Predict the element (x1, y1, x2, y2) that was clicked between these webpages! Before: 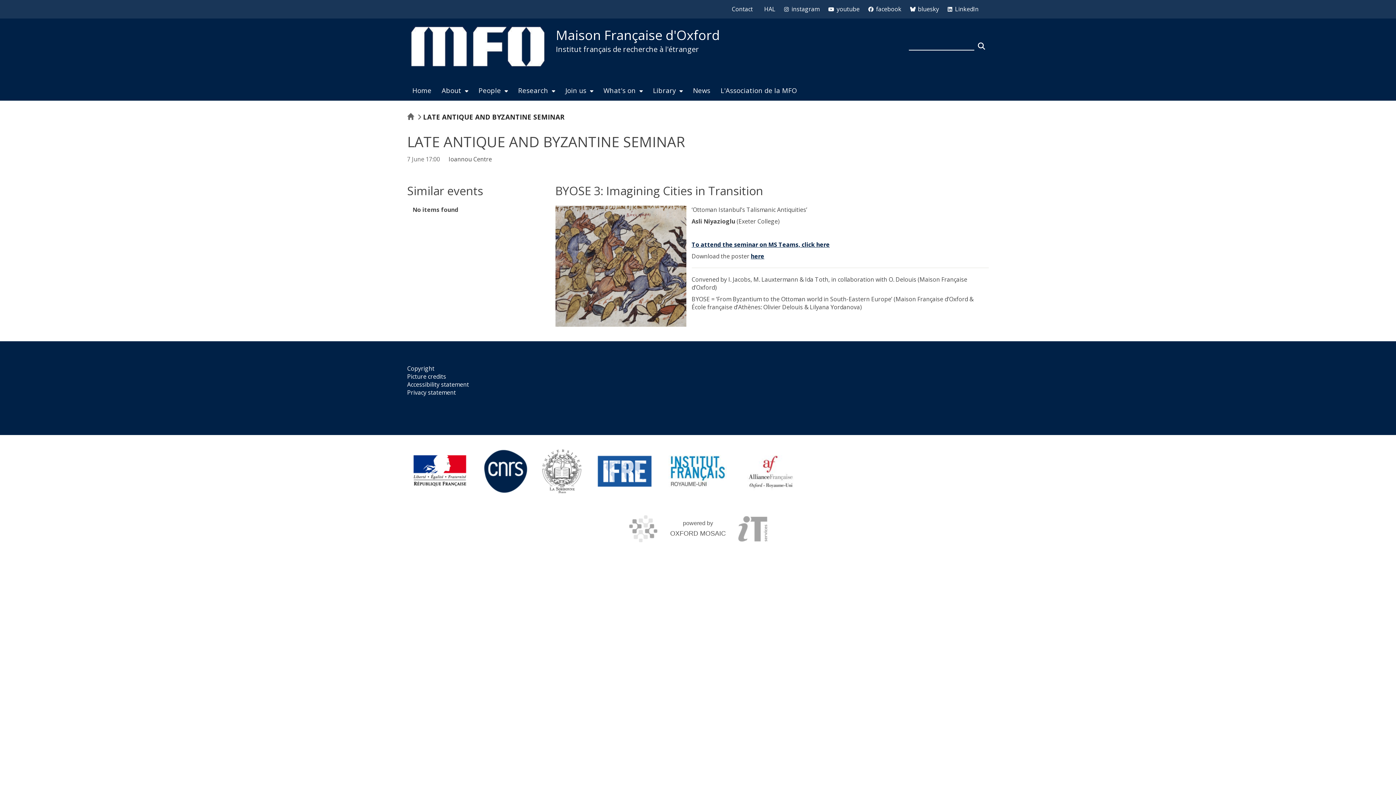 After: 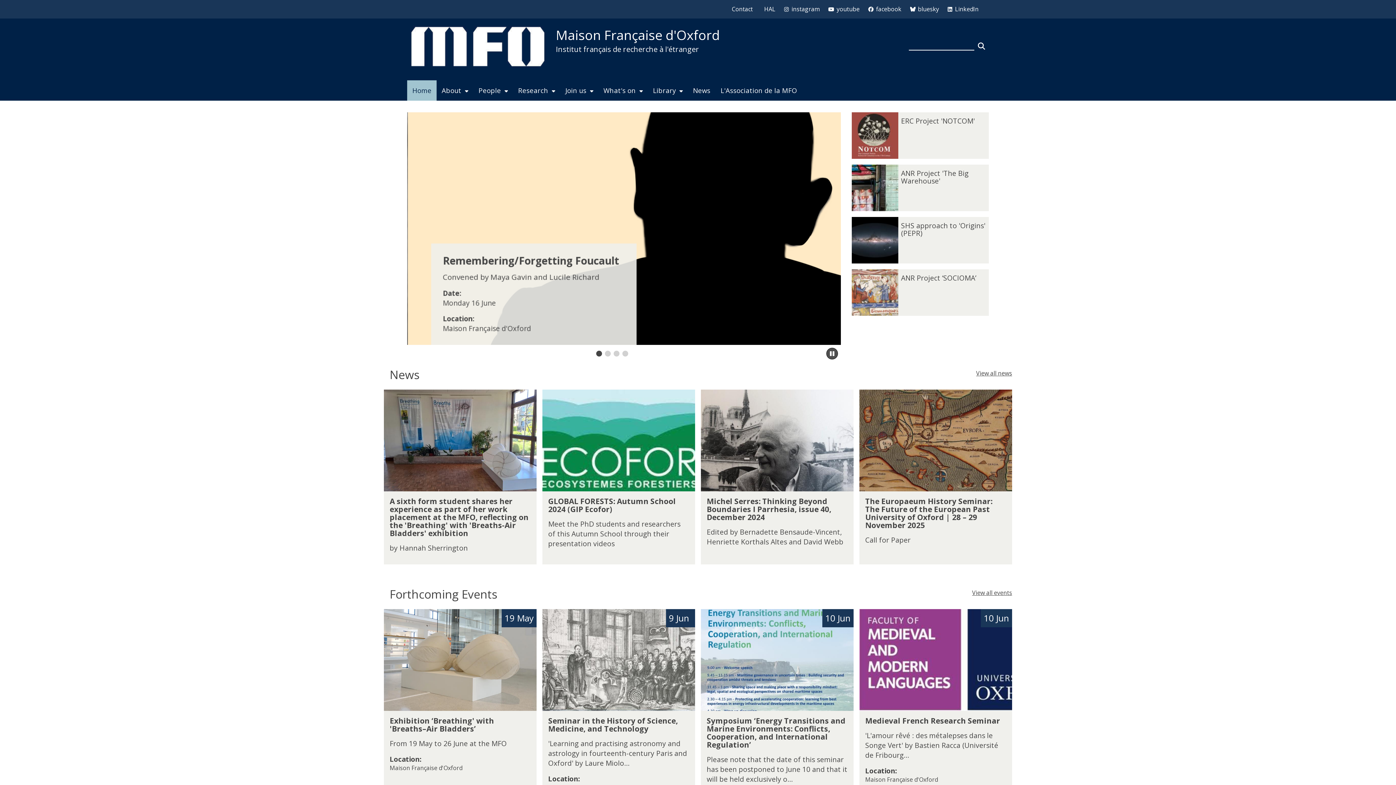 Action: bbox: (407, 25, 548, 67)